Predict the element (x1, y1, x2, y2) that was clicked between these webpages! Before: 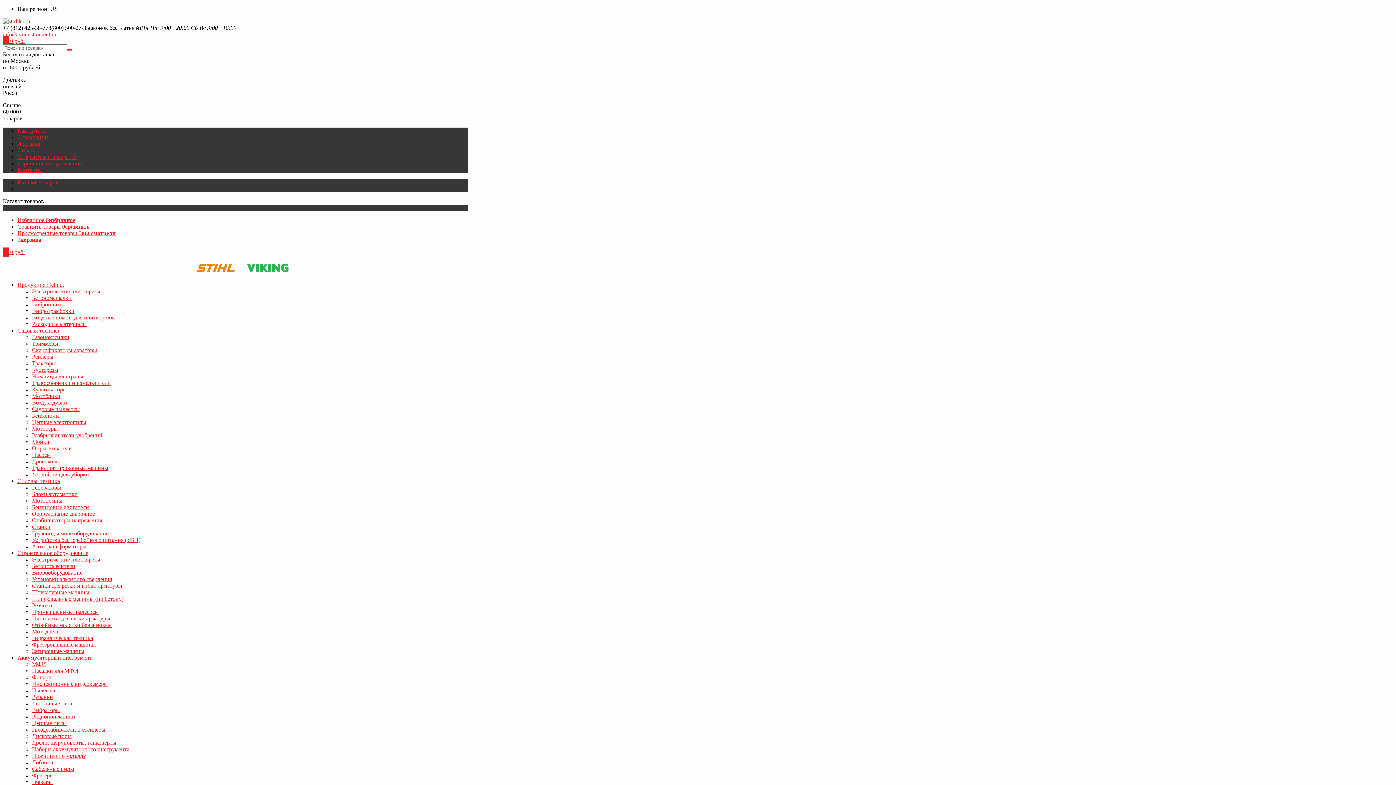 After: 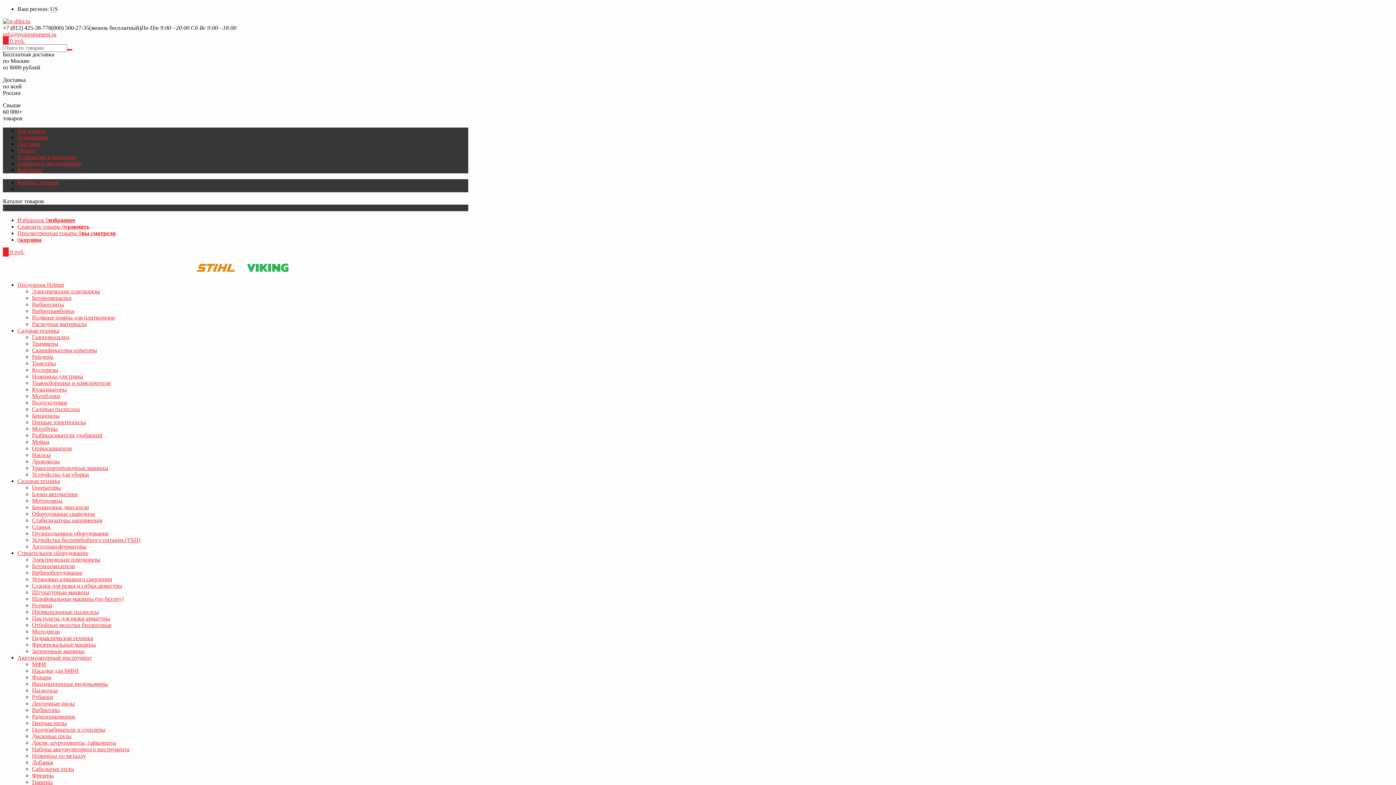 Action: bbox: (32, 694, 53, 700) label: Рубанки